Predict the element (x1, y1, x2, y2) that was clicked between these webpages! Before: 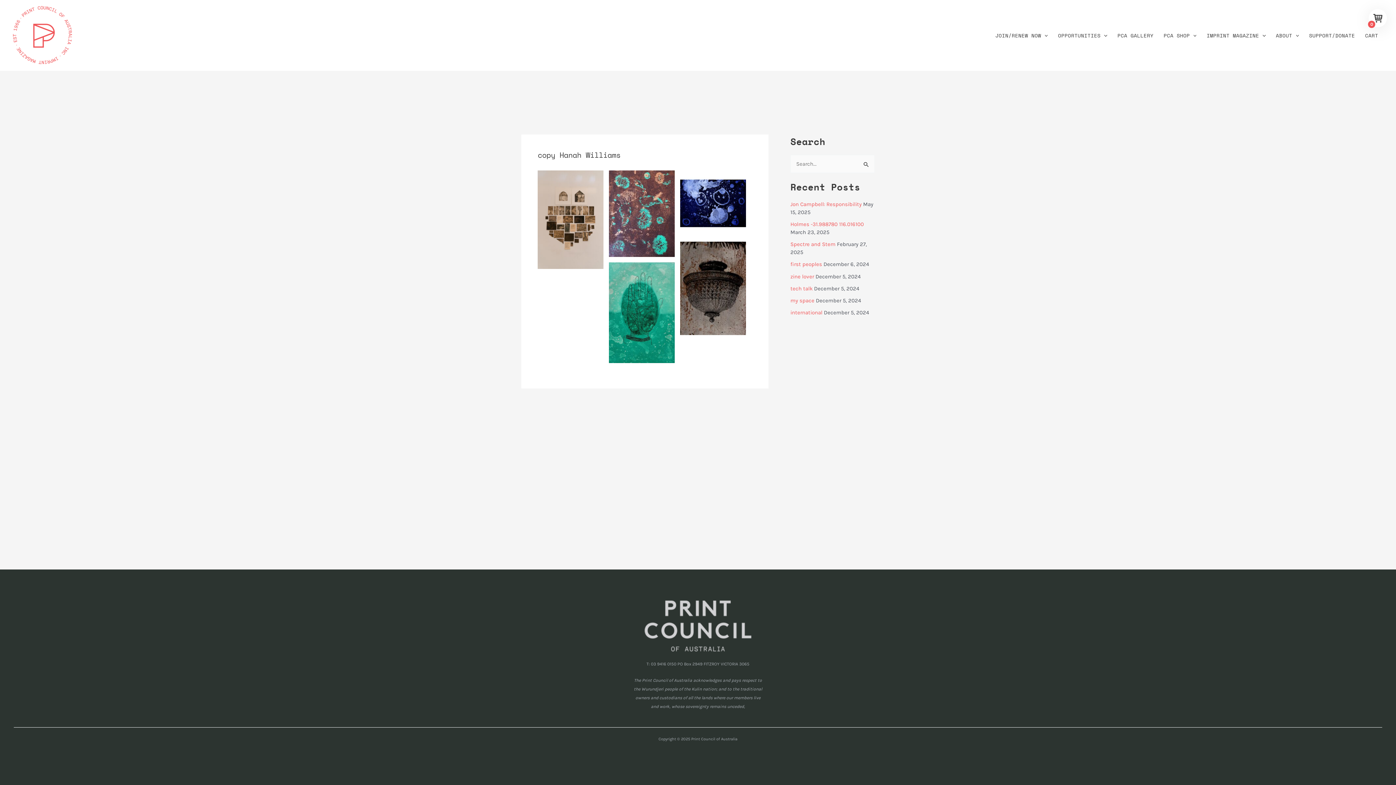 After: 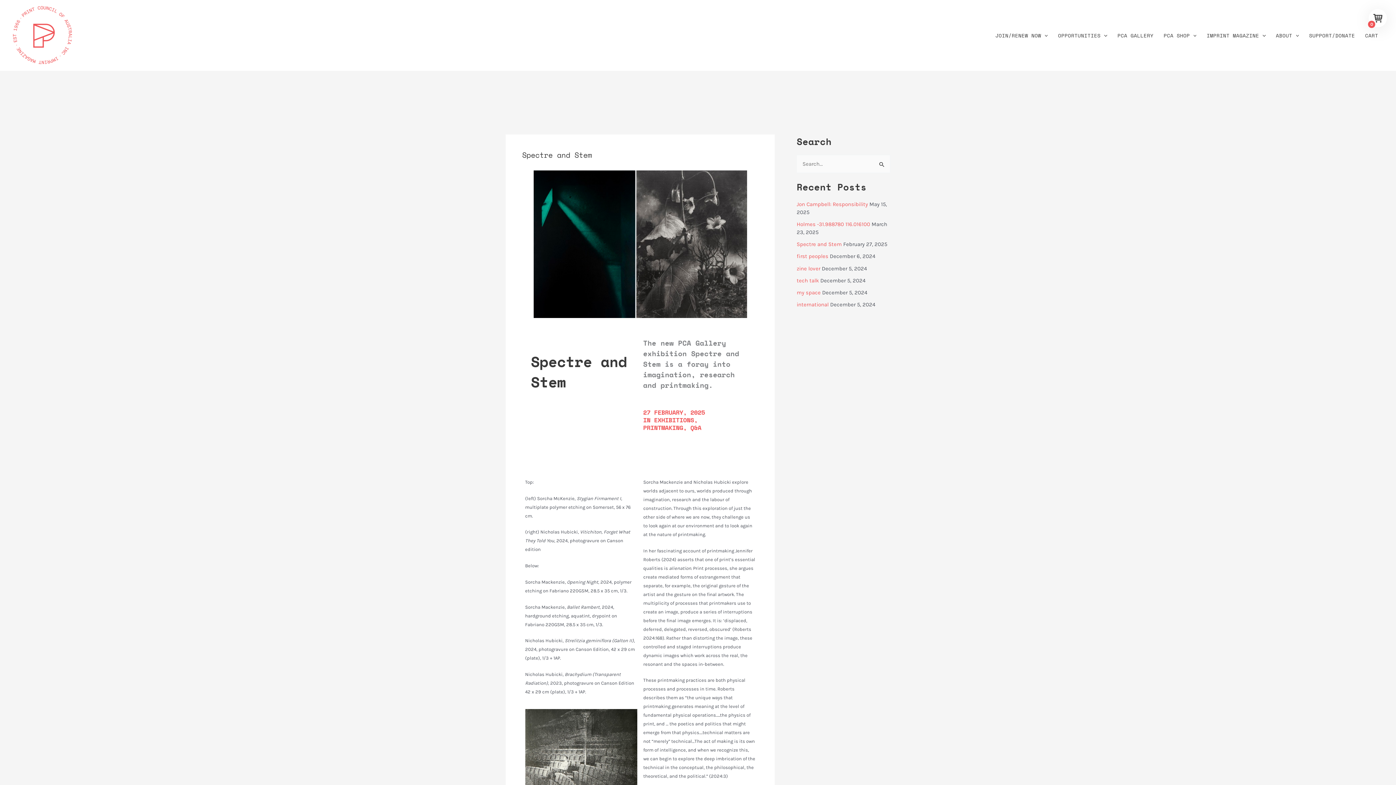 Action: label: Spectre and Stem bbox: (790, 241, 835, 247)